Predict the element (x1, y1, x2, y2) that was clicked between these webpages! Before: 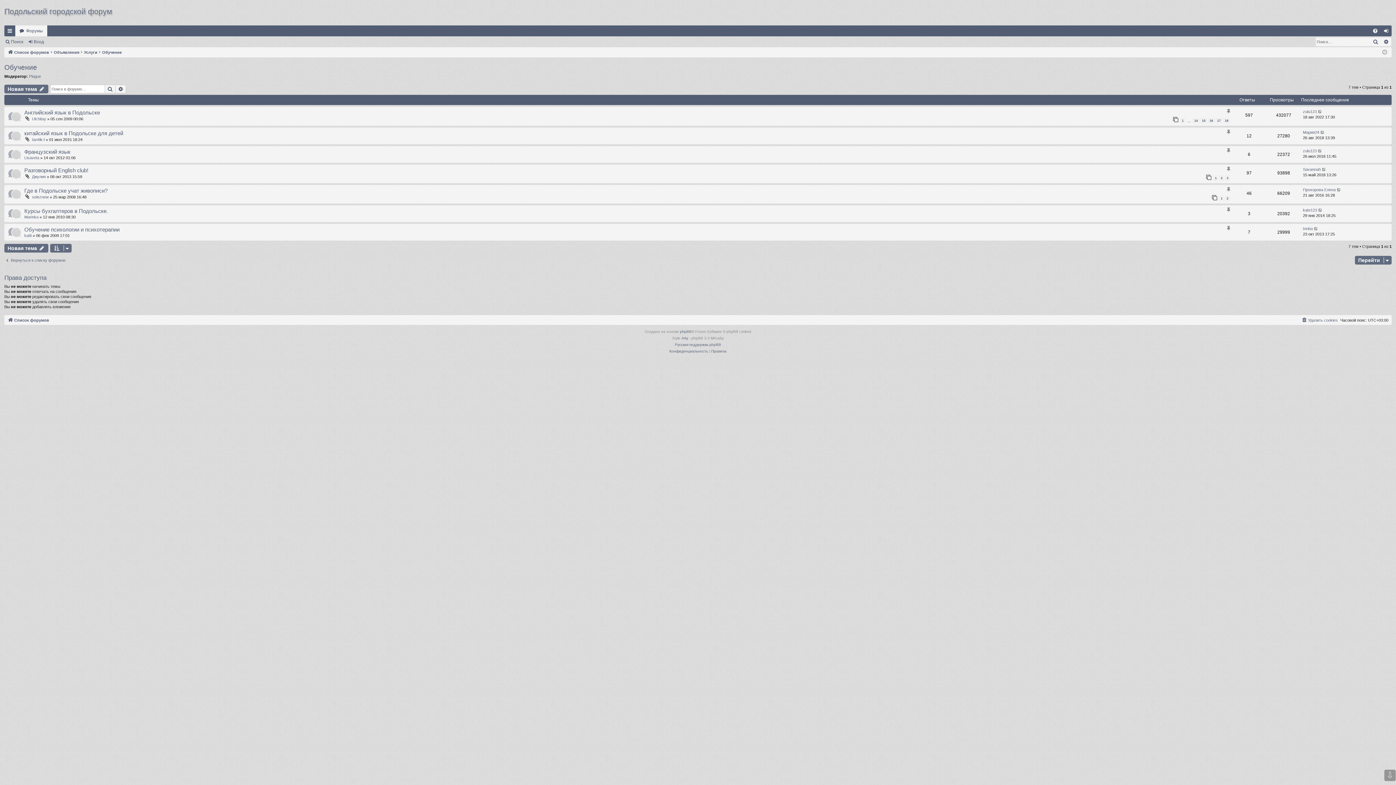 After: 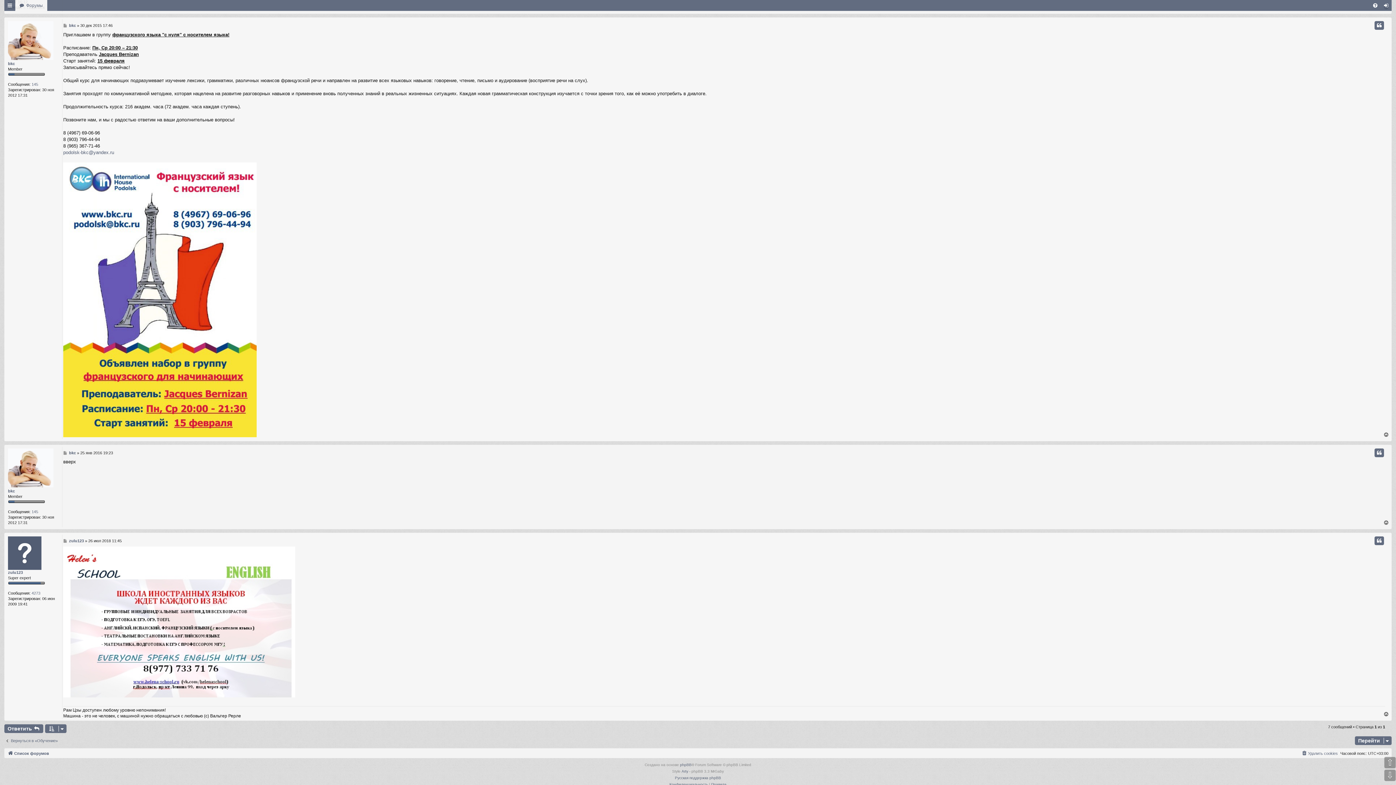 Action: bbox: (1318, 148, 1322, 153)